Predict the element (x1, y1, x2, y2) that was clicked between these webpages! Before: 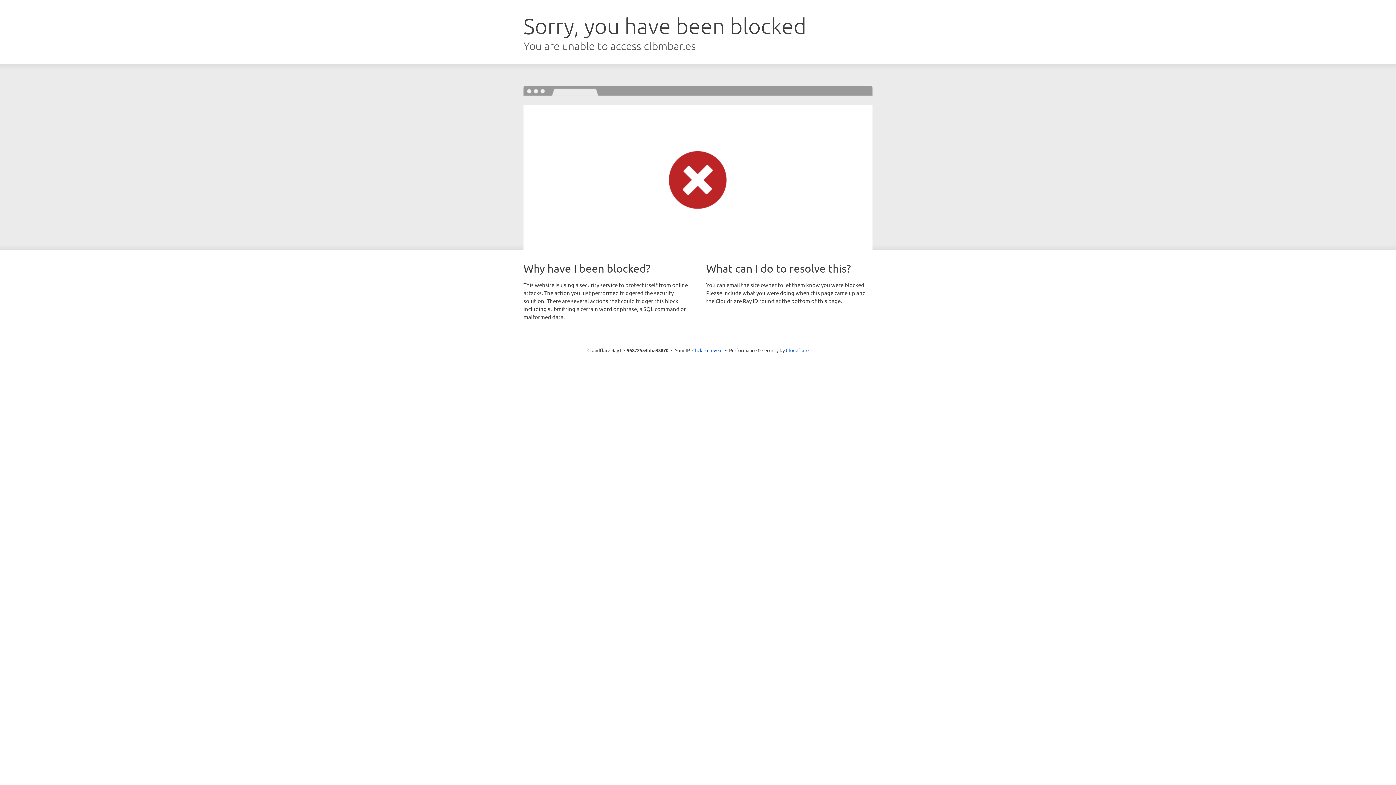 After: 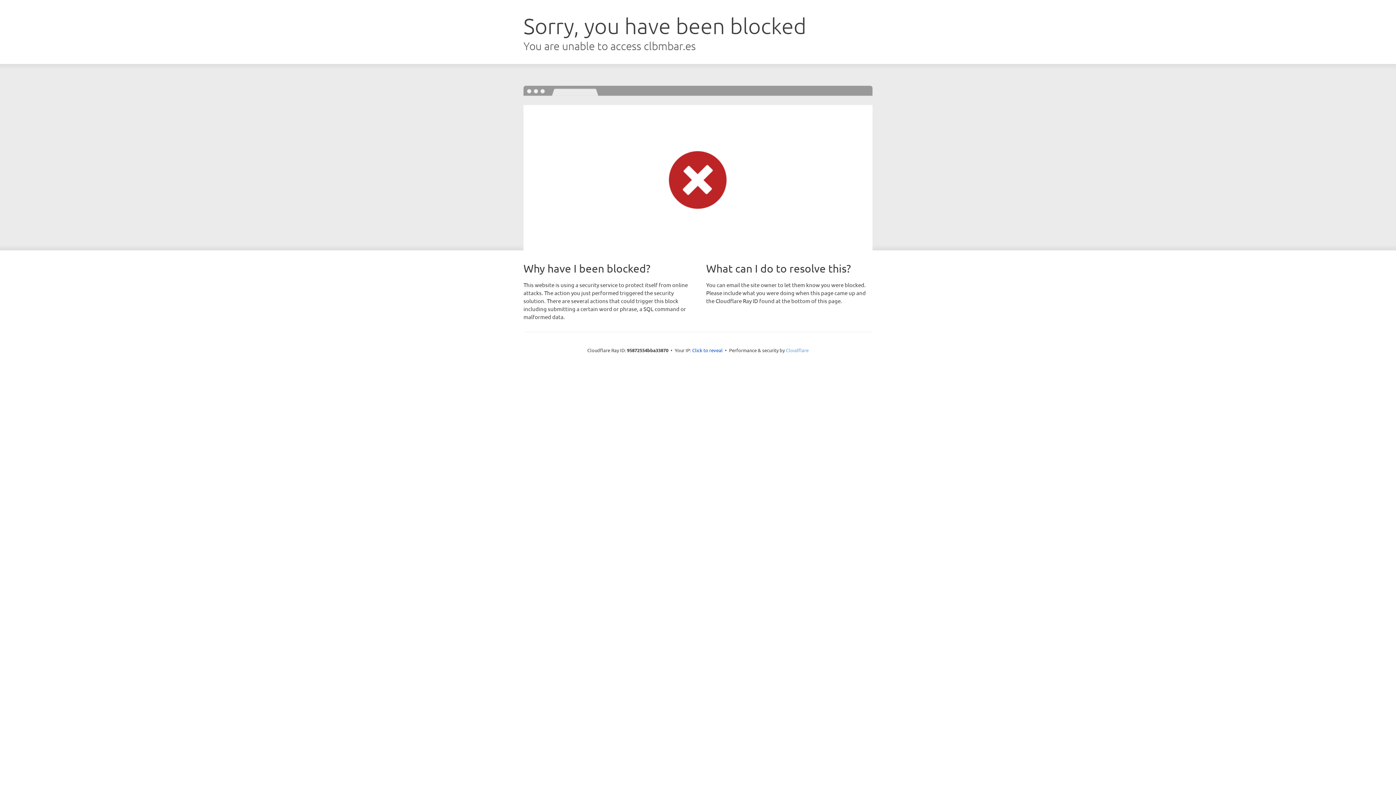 Action: bbox: (786, 347, 808, 353) label: Cloudflare